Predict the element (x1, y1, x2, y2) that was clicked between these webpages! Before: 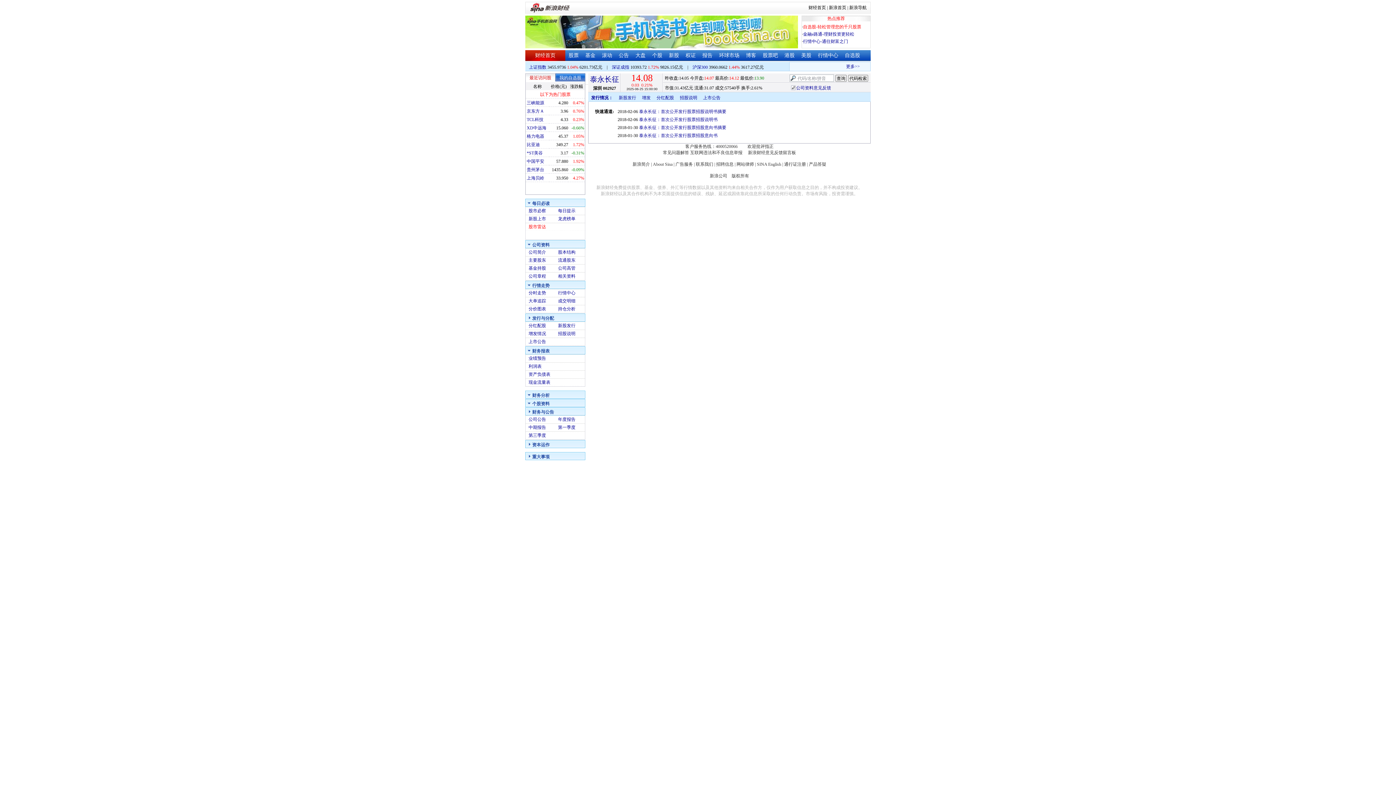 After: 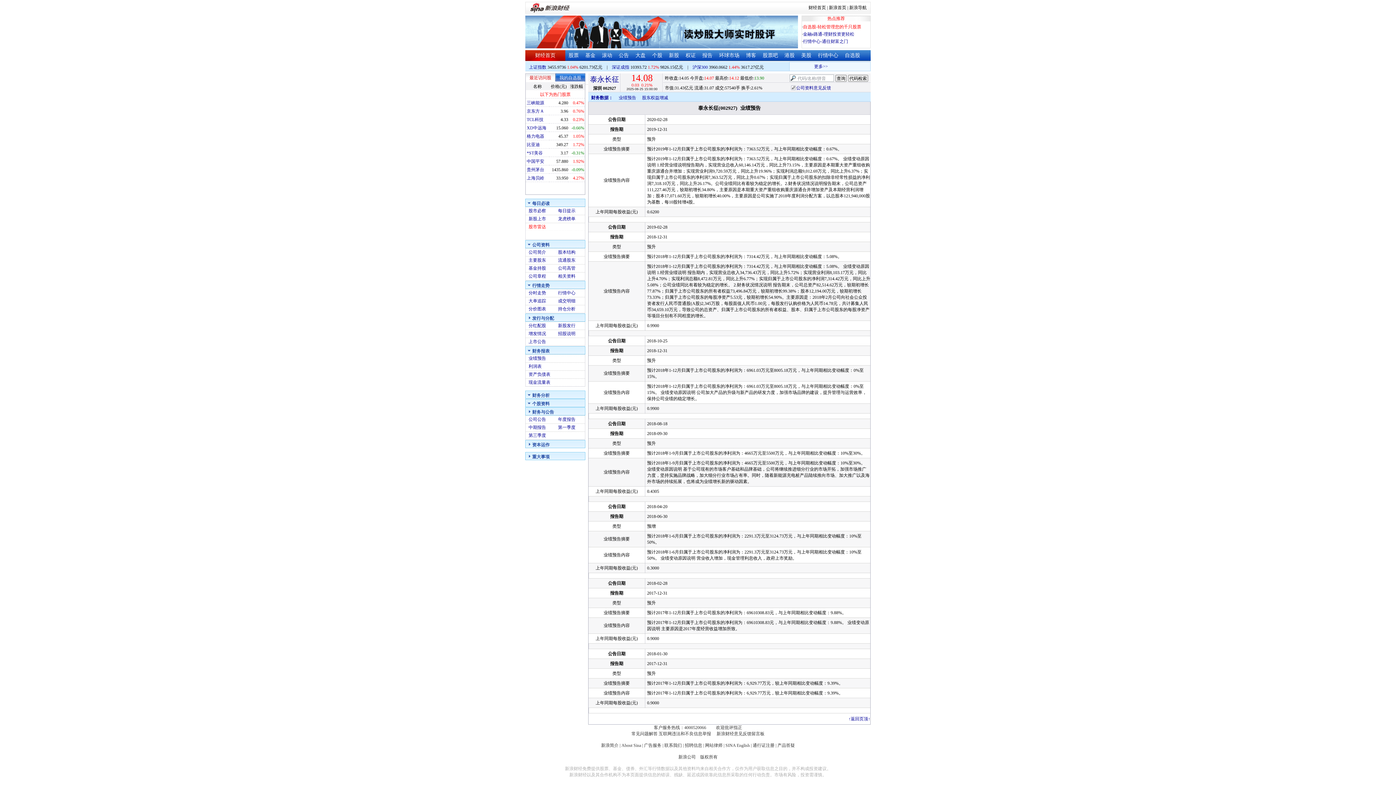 Action: bbox: (528, 356, 546, 361) label: 业绩预告